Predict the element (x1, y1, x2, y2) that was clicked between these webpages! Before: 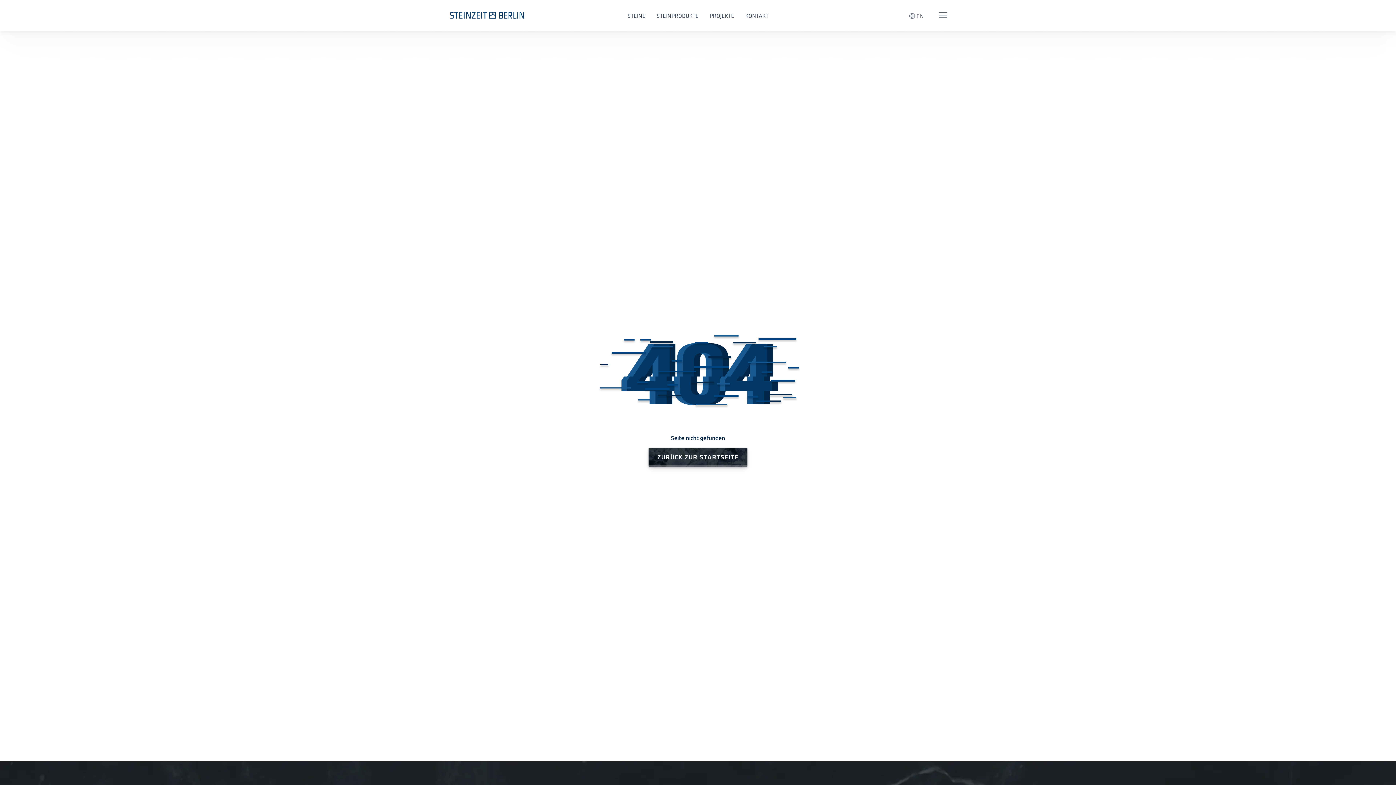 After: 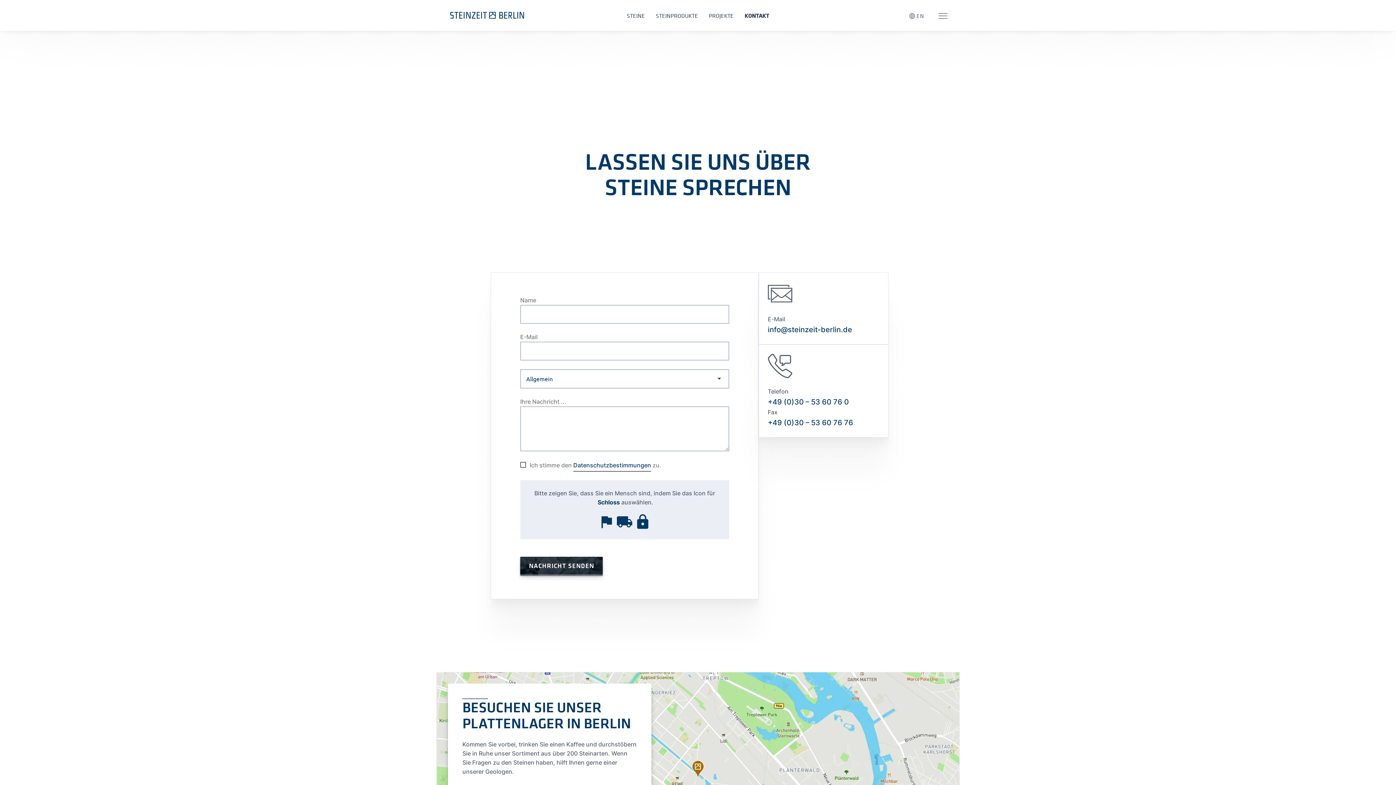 Action: bbox: (740, 11, 774, 20) label: KONTAKT